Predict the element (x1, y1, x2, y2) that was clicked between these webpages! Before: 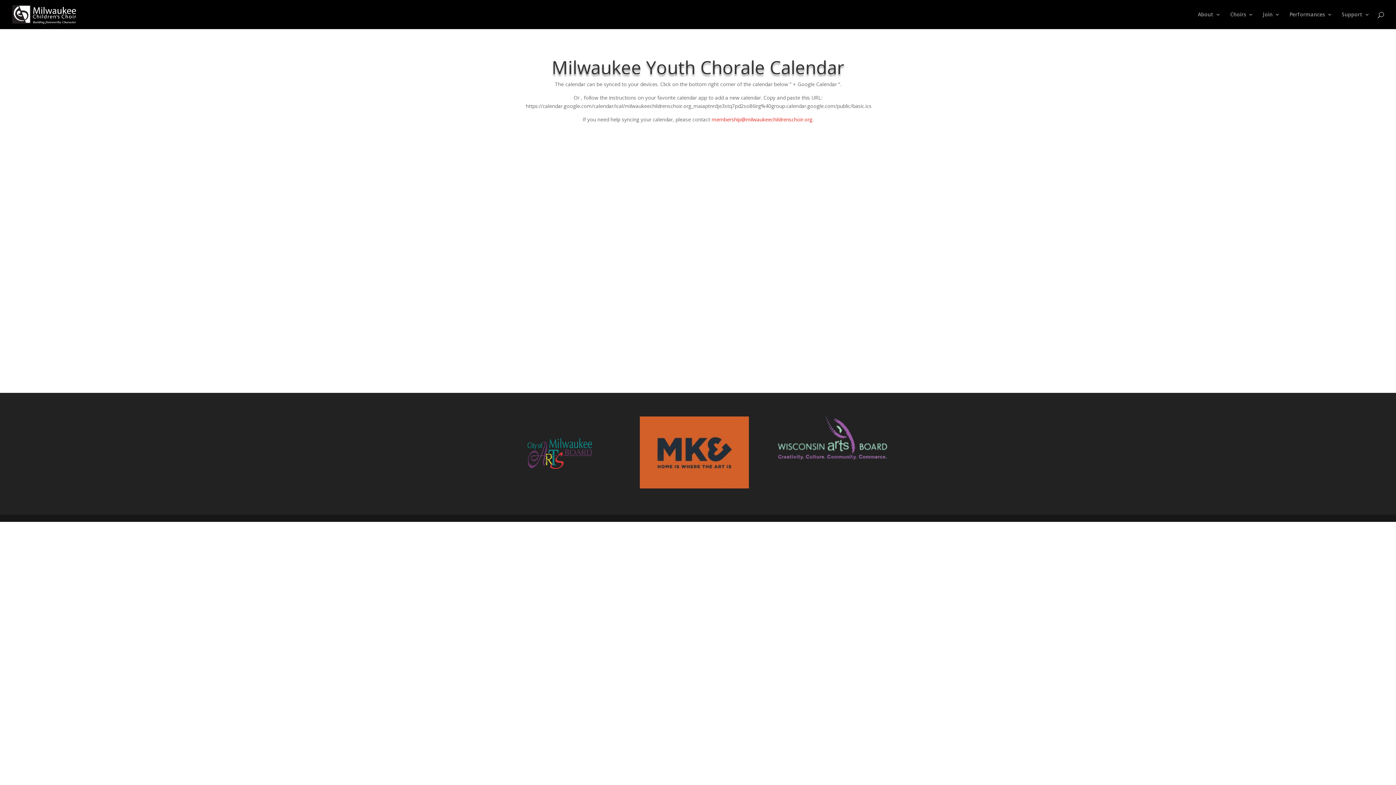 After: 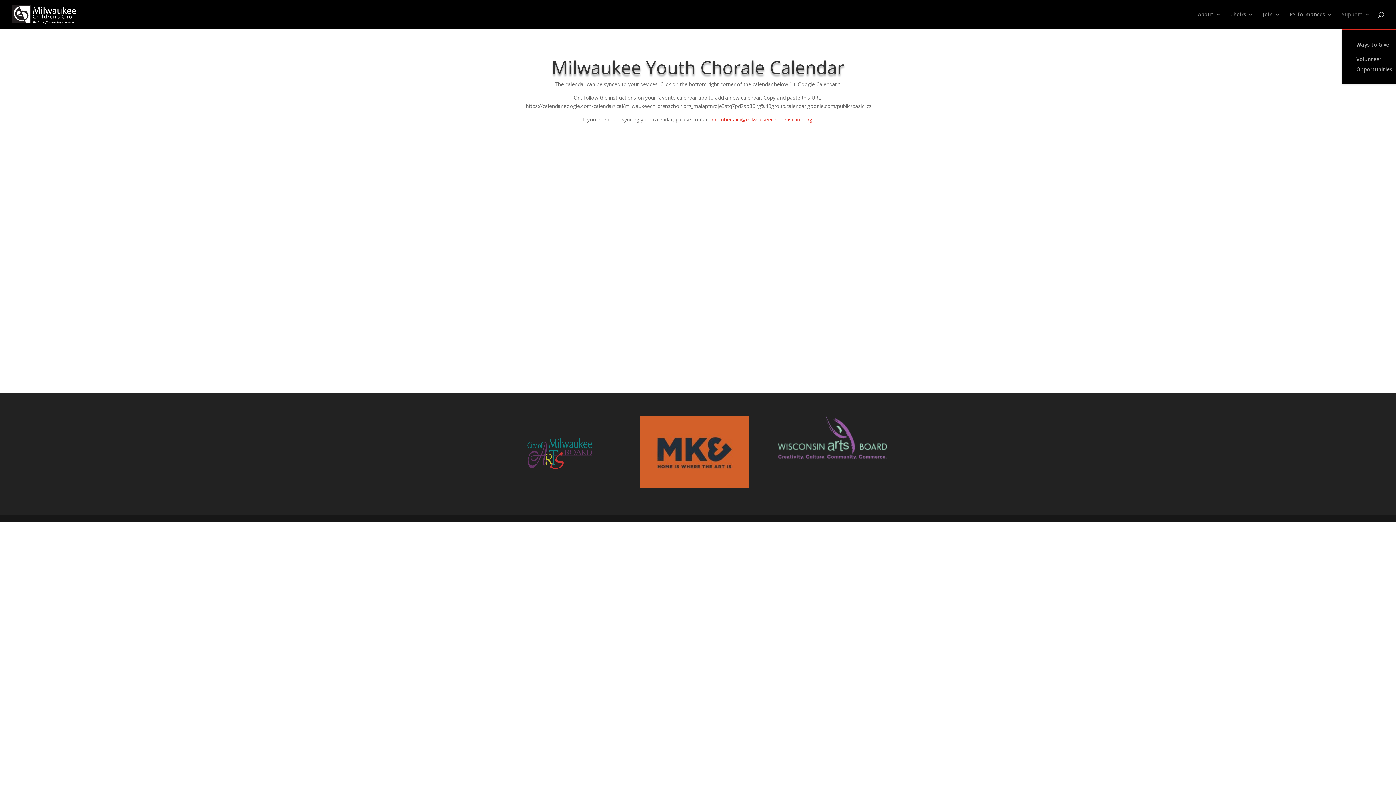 Action: bbox: (1342, 12, 1370, 29) label: Support